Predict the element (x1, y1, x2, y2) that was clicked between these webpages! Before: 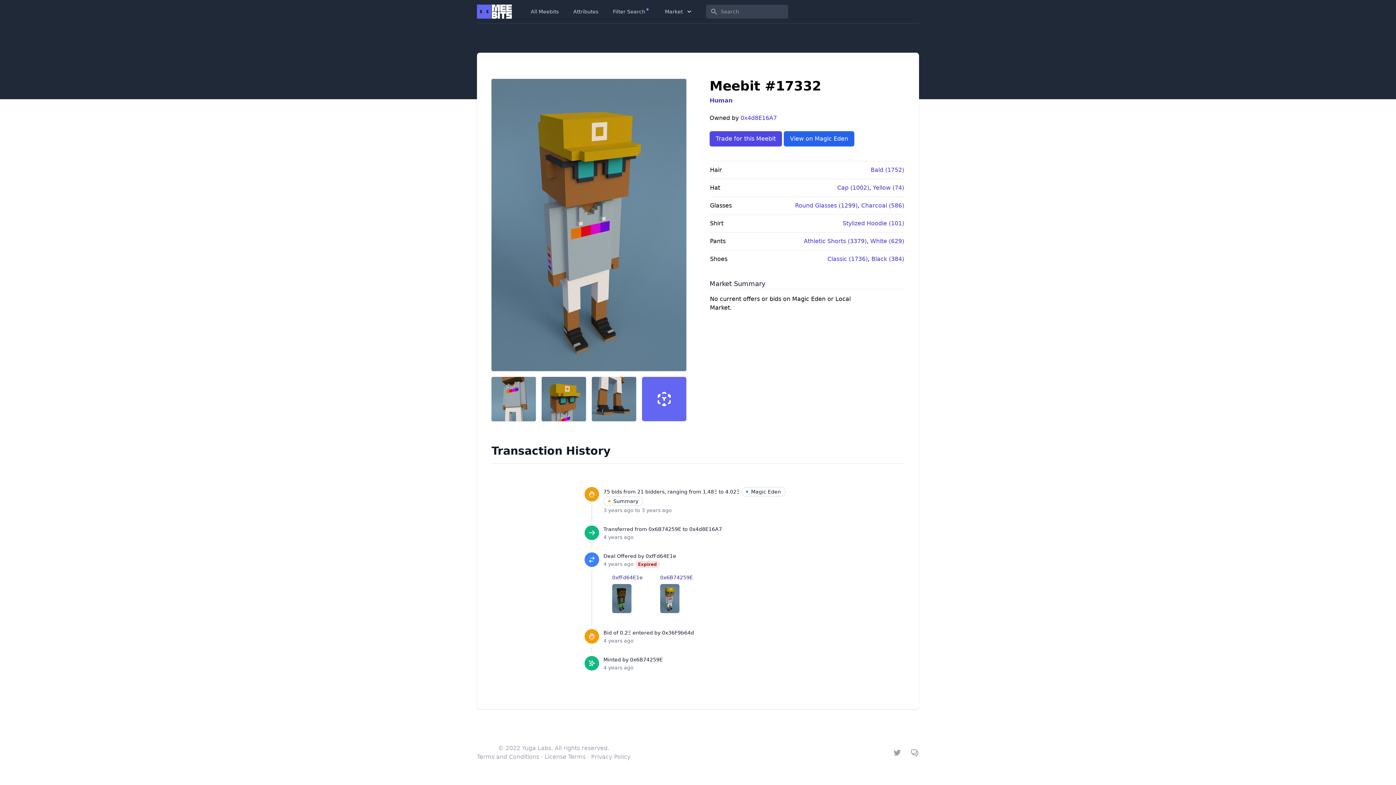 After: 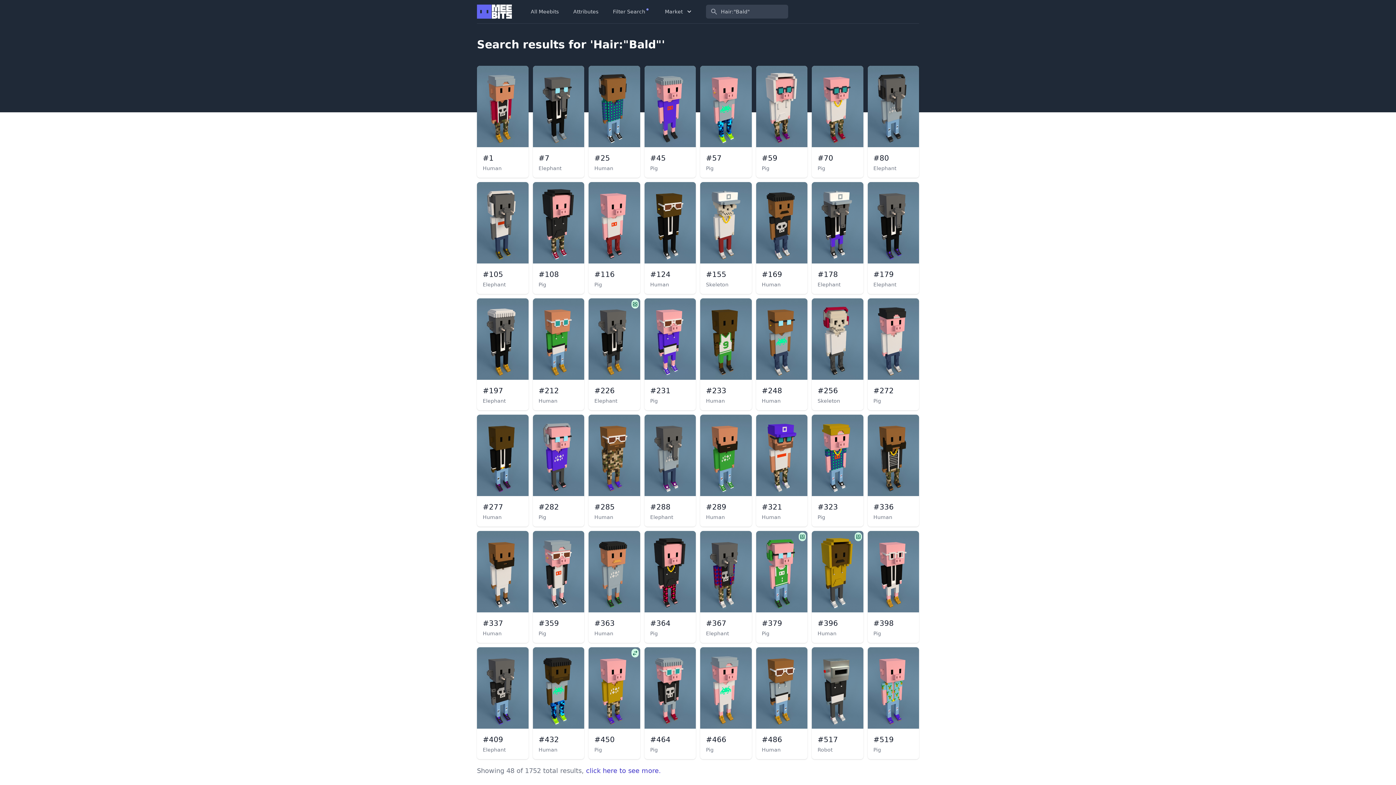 Action: bbox: (870, 166, 904, 173) label: Bald (1752)